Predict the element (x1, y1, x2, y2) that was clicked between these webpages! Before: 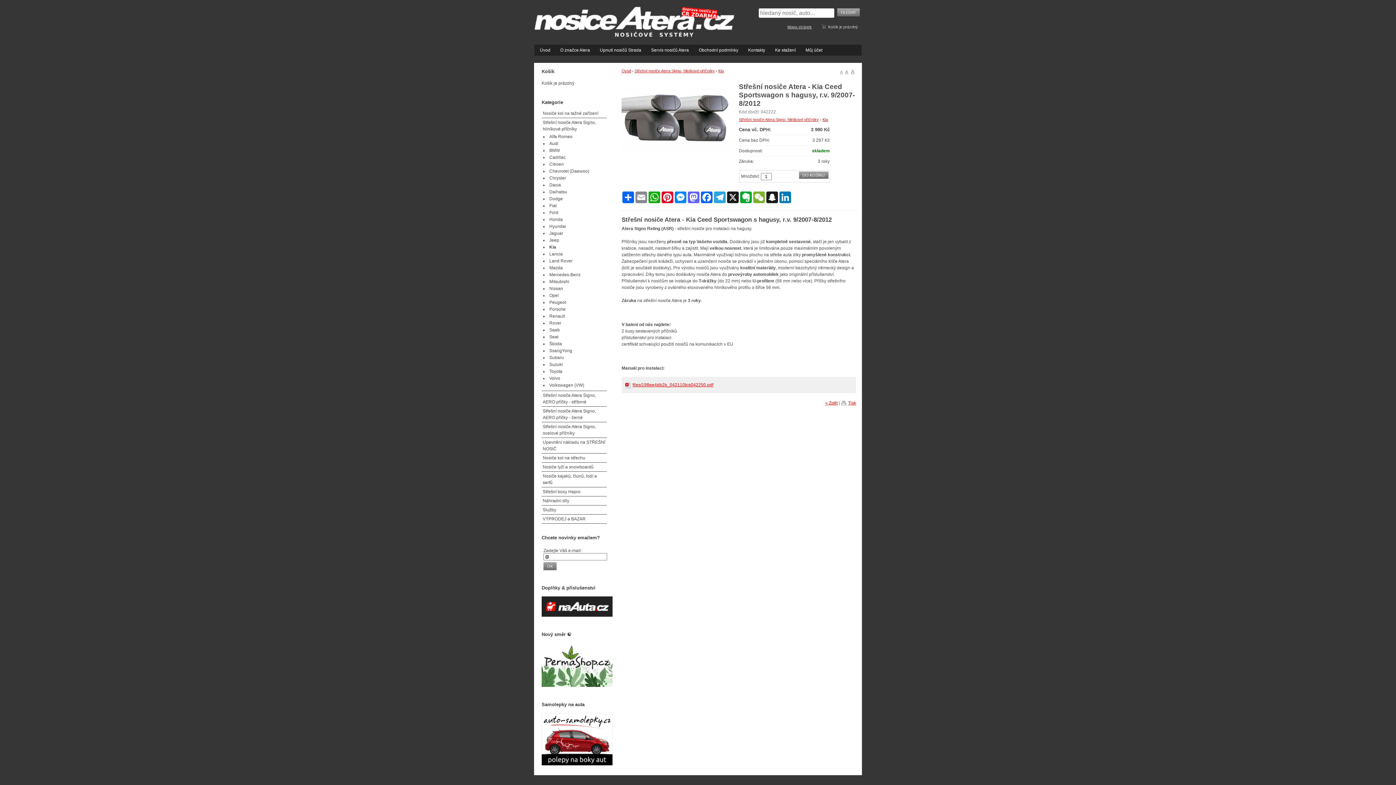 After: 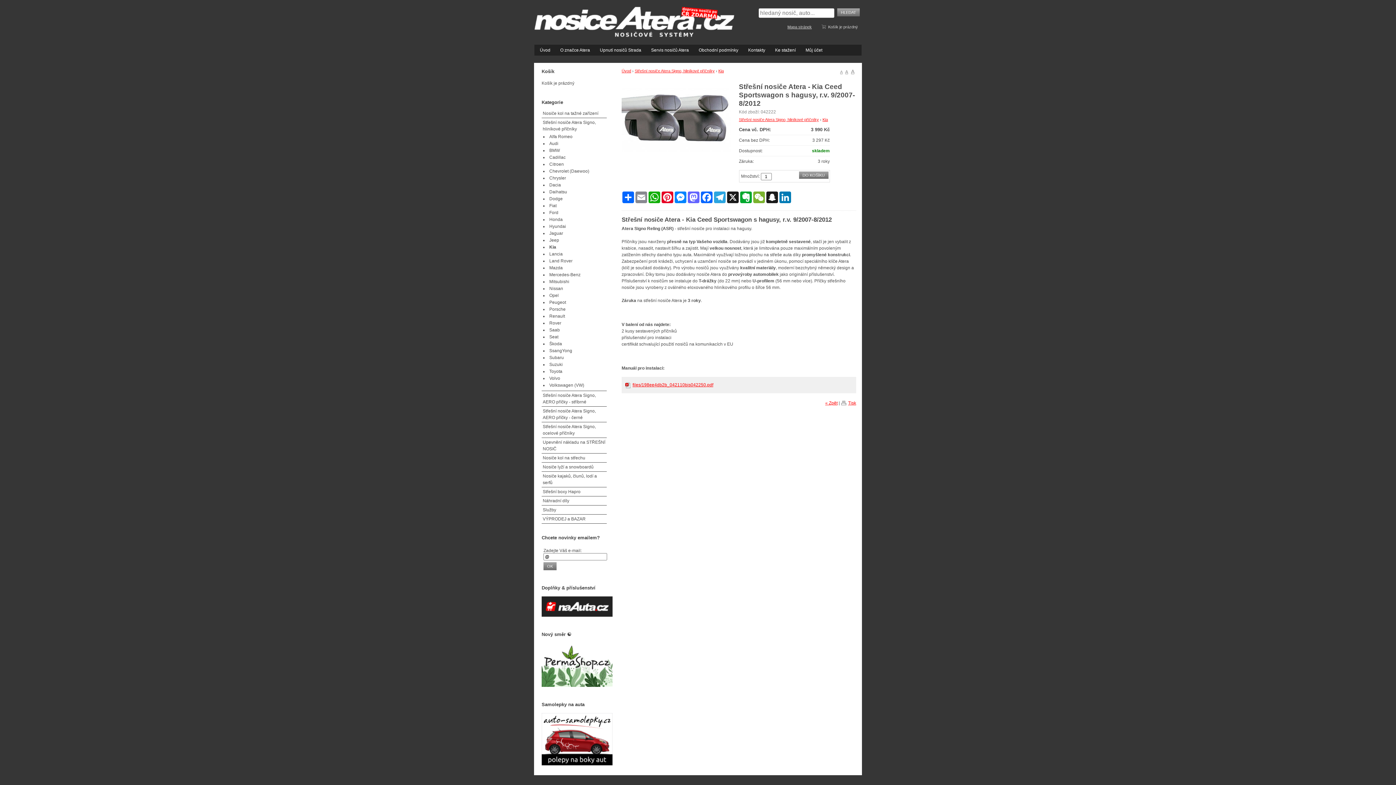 Action: bbox: (841, 400, 856, 405) label: Tisk